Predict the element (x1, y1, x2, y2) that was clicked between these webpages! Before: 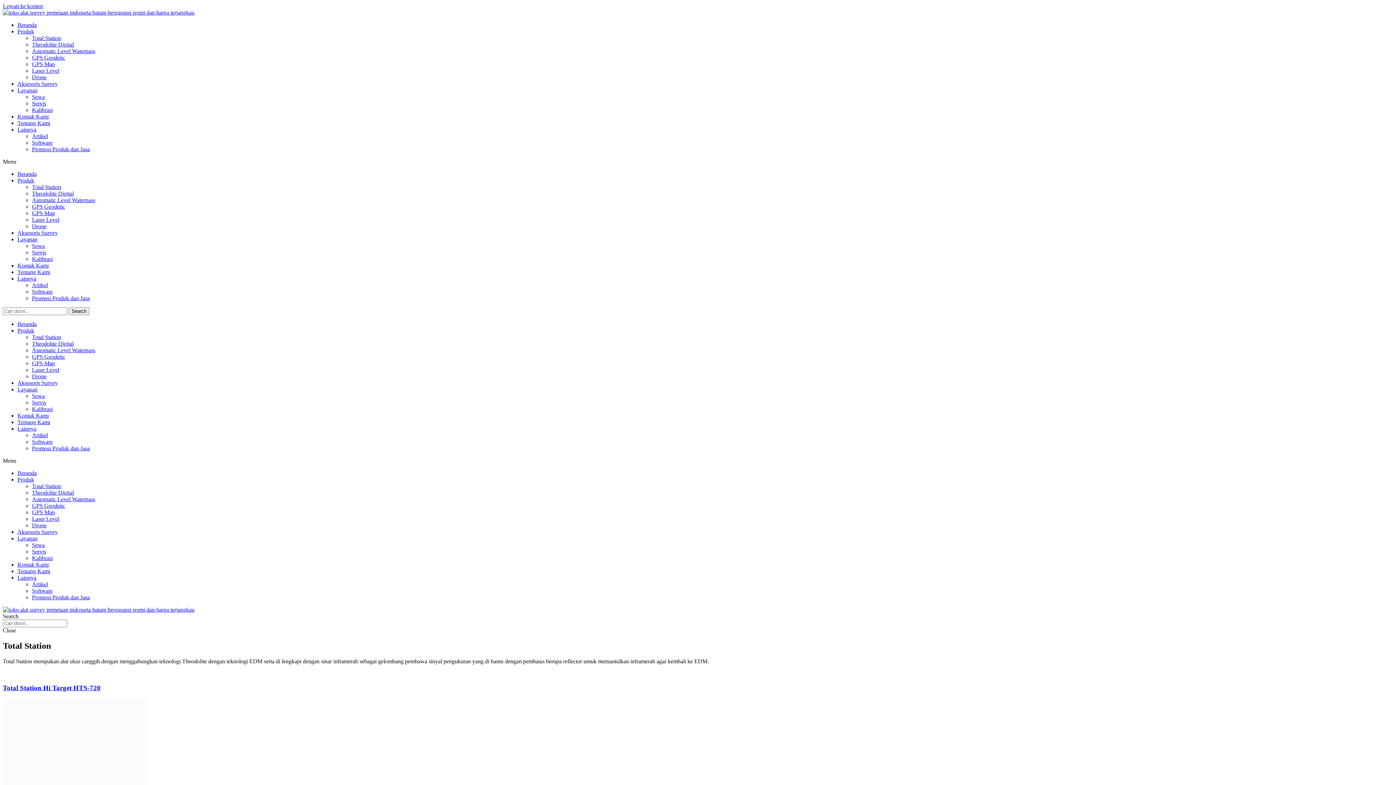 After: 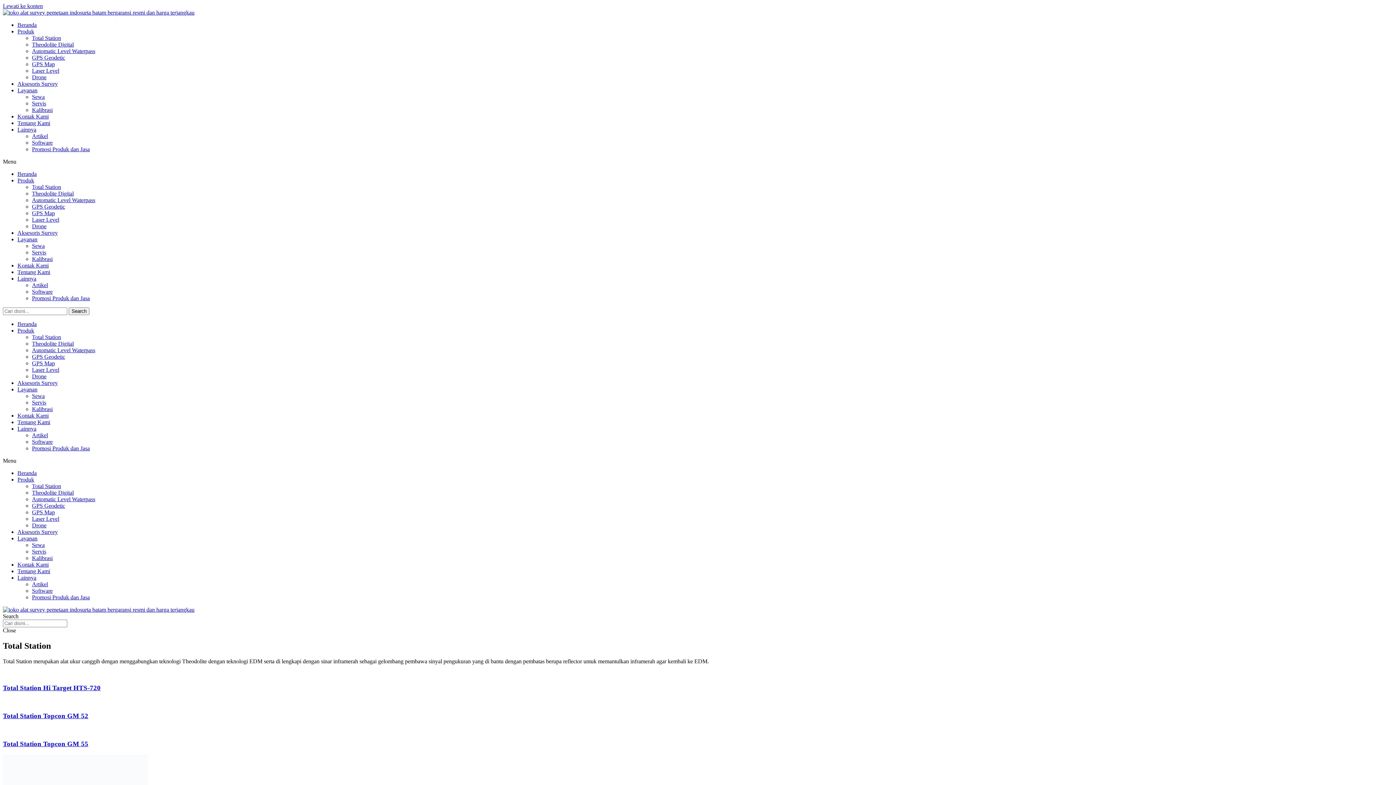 Action: bbox: (17, 386, 37, 392) label: Layanan